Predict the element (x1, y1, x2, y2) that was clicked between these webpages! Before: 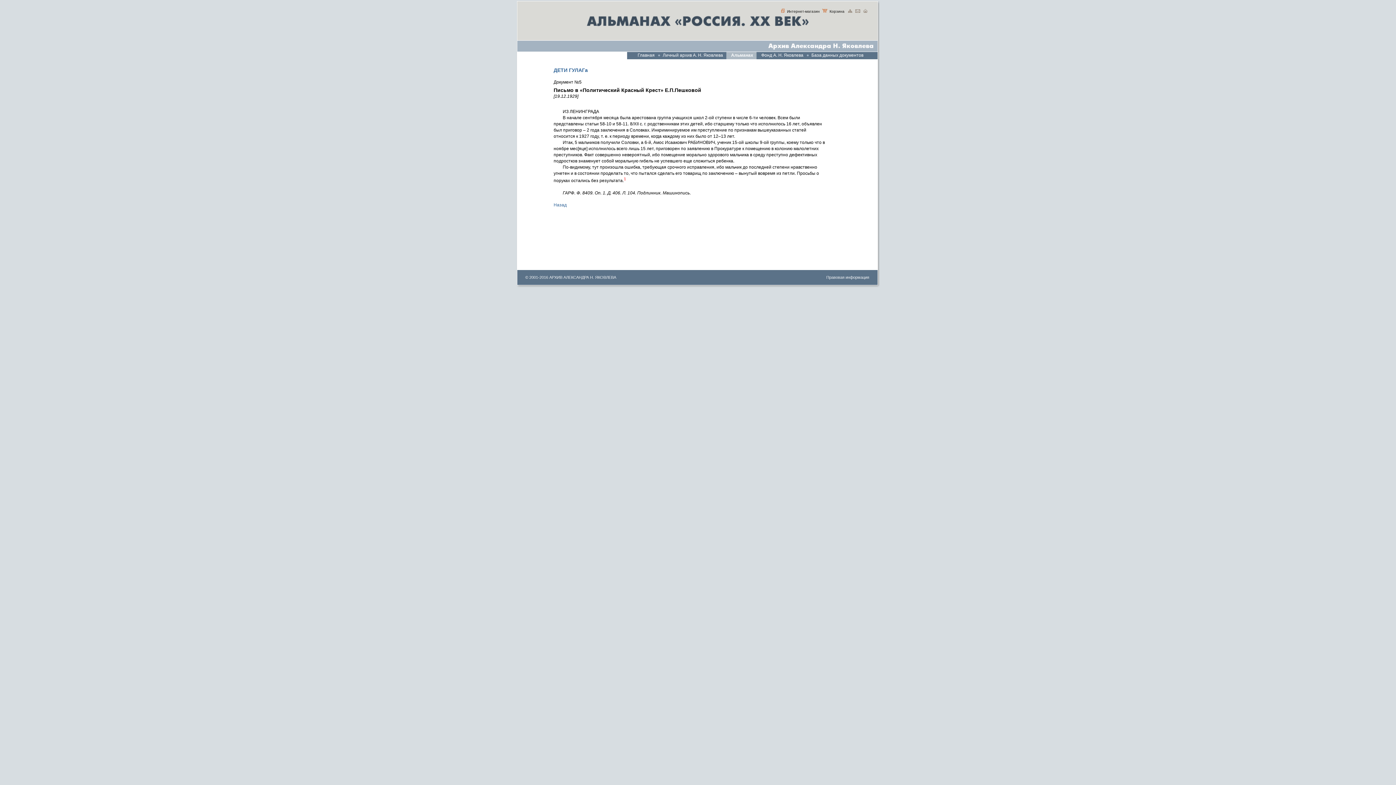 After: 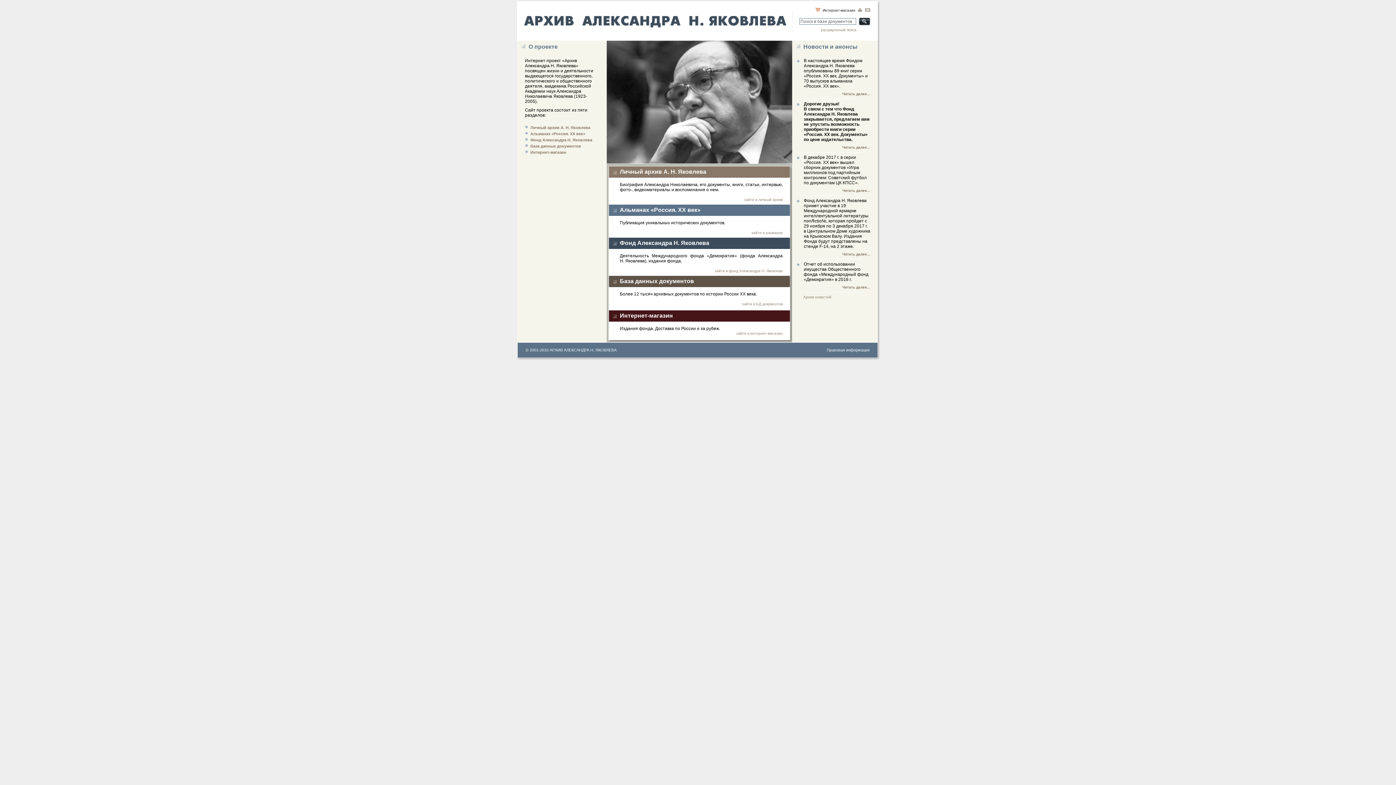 Action: bbox: (658, 52, 726, 59) label: Личный архив А. Н. Яковлева